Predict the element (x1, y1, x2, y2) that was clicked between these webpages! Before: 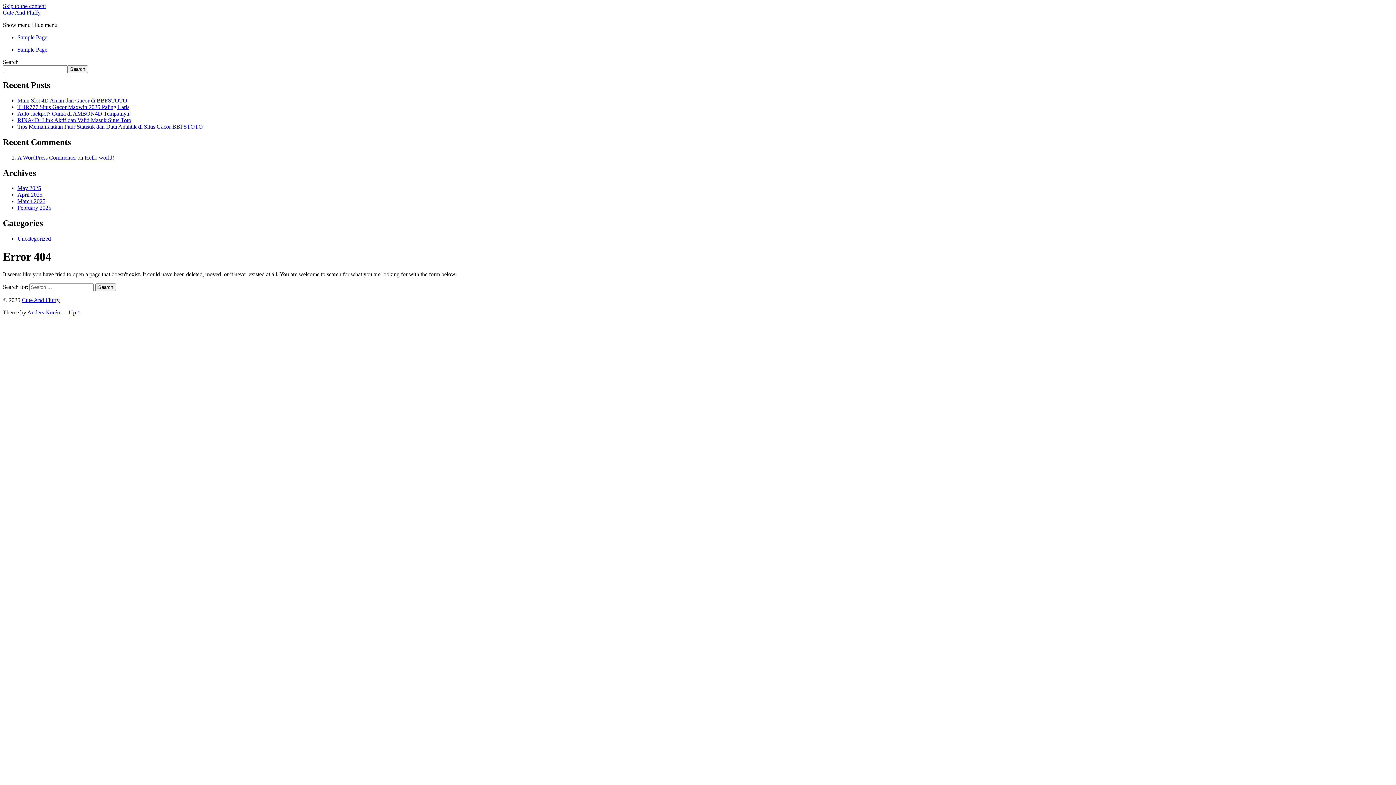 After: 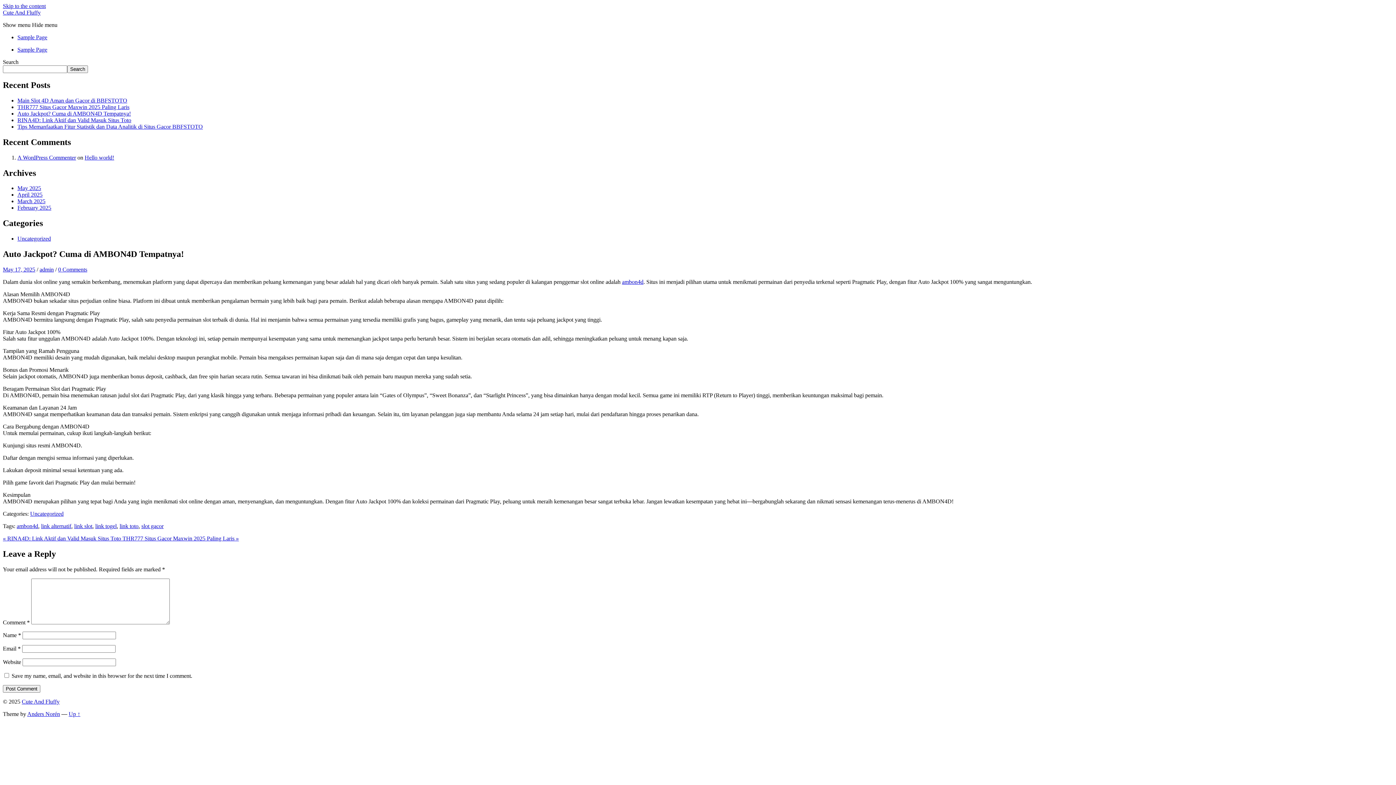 Action: bbox: (17, 110, 130, 116) label: Auto Jackpot? Cuma di AMBON4D Tempatnya!